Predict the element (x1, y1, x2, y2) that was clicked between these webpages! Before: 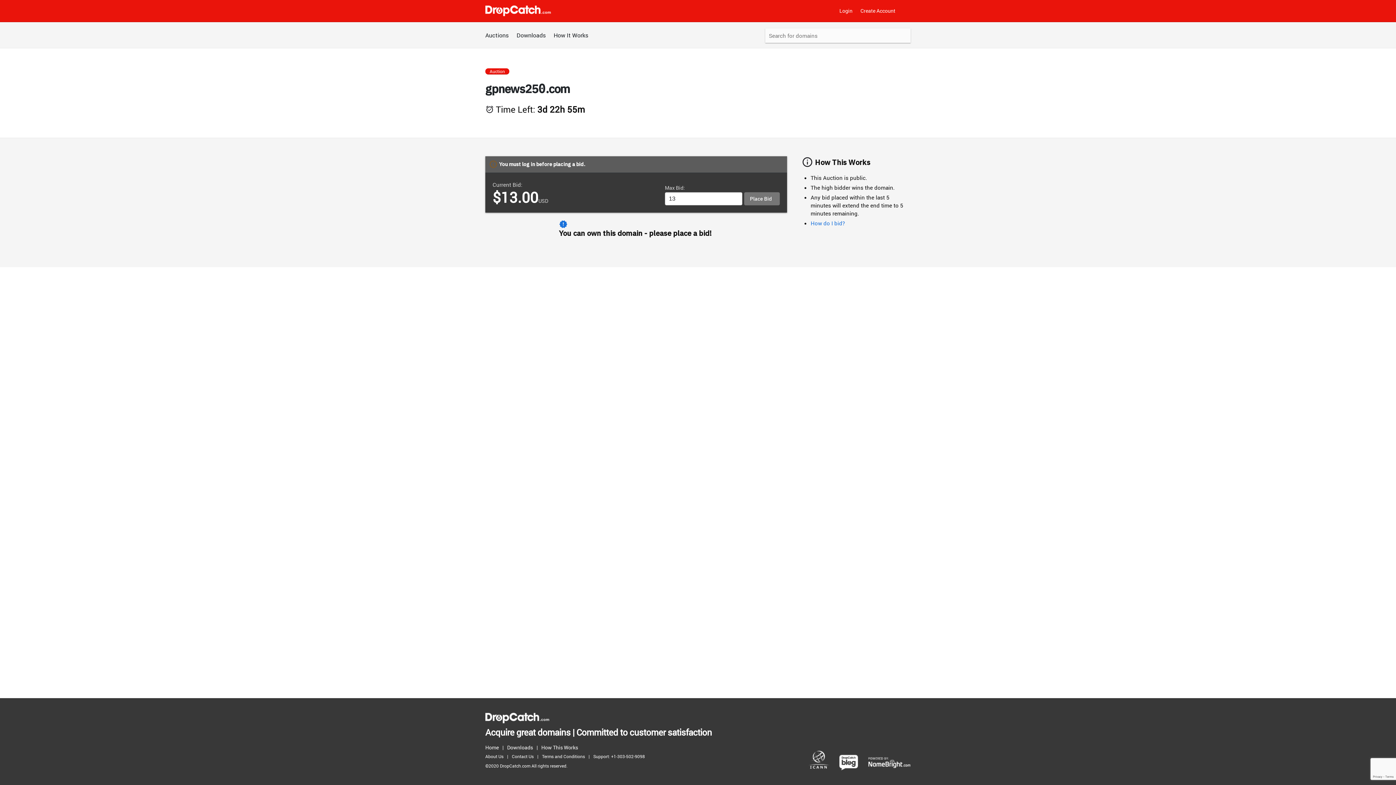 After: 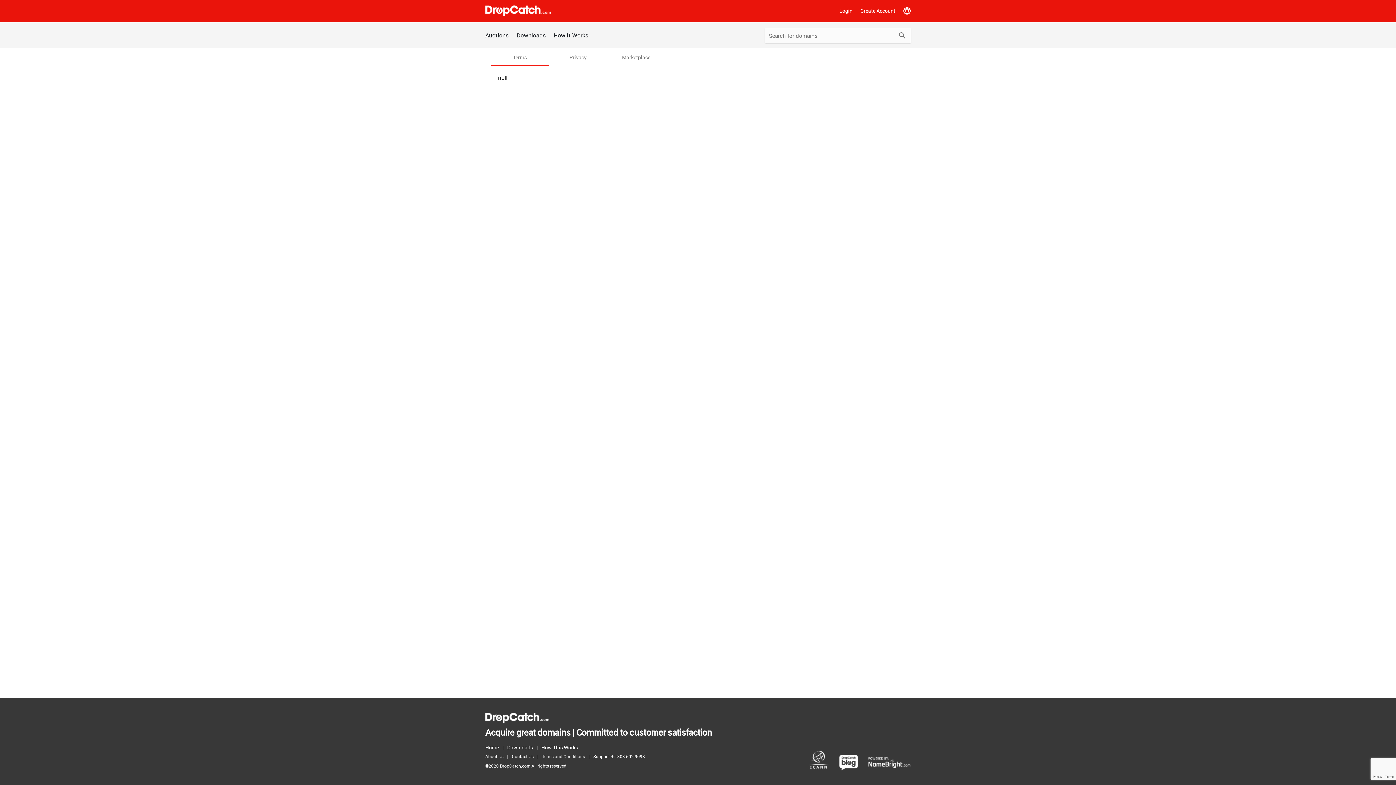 Action: label: Terms and Conditions bbox: (542, 752, 588, 761)